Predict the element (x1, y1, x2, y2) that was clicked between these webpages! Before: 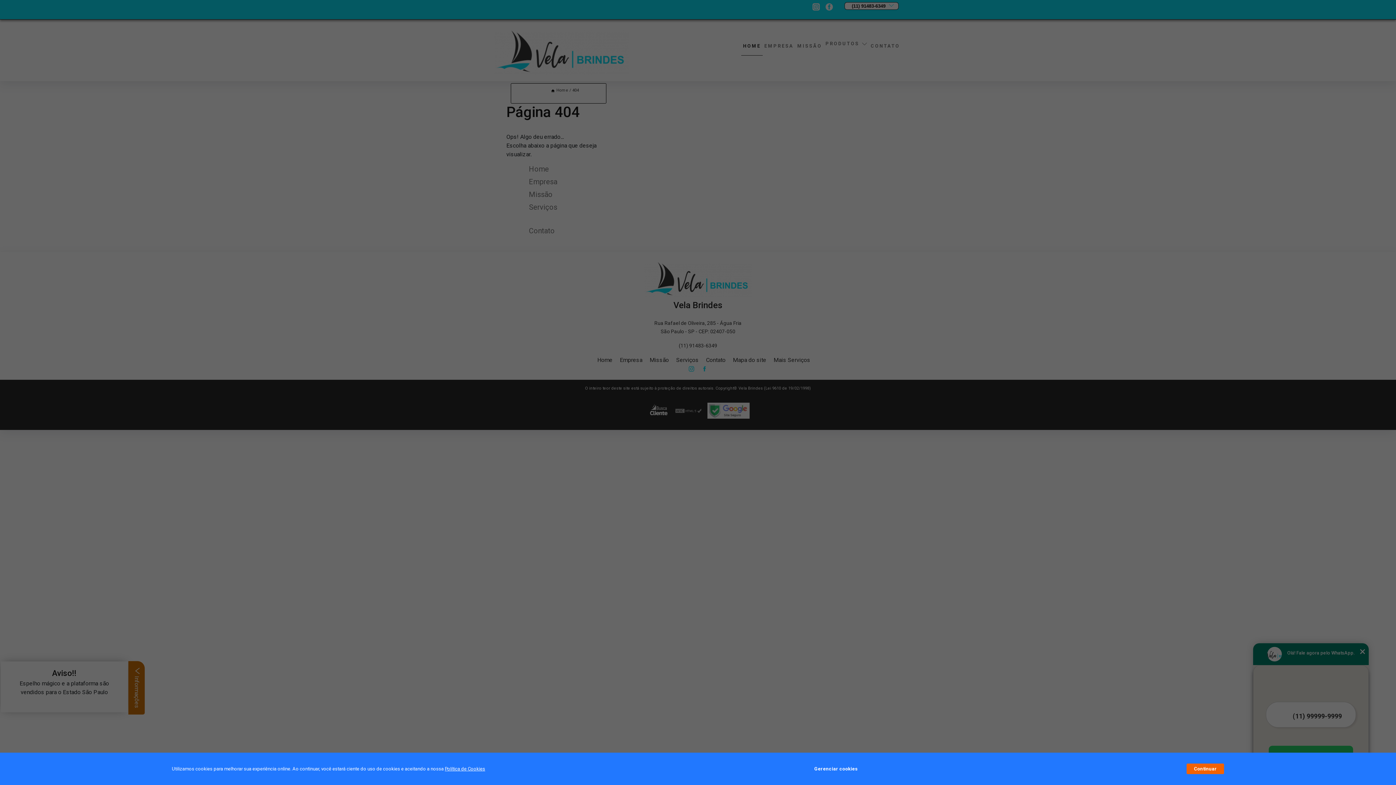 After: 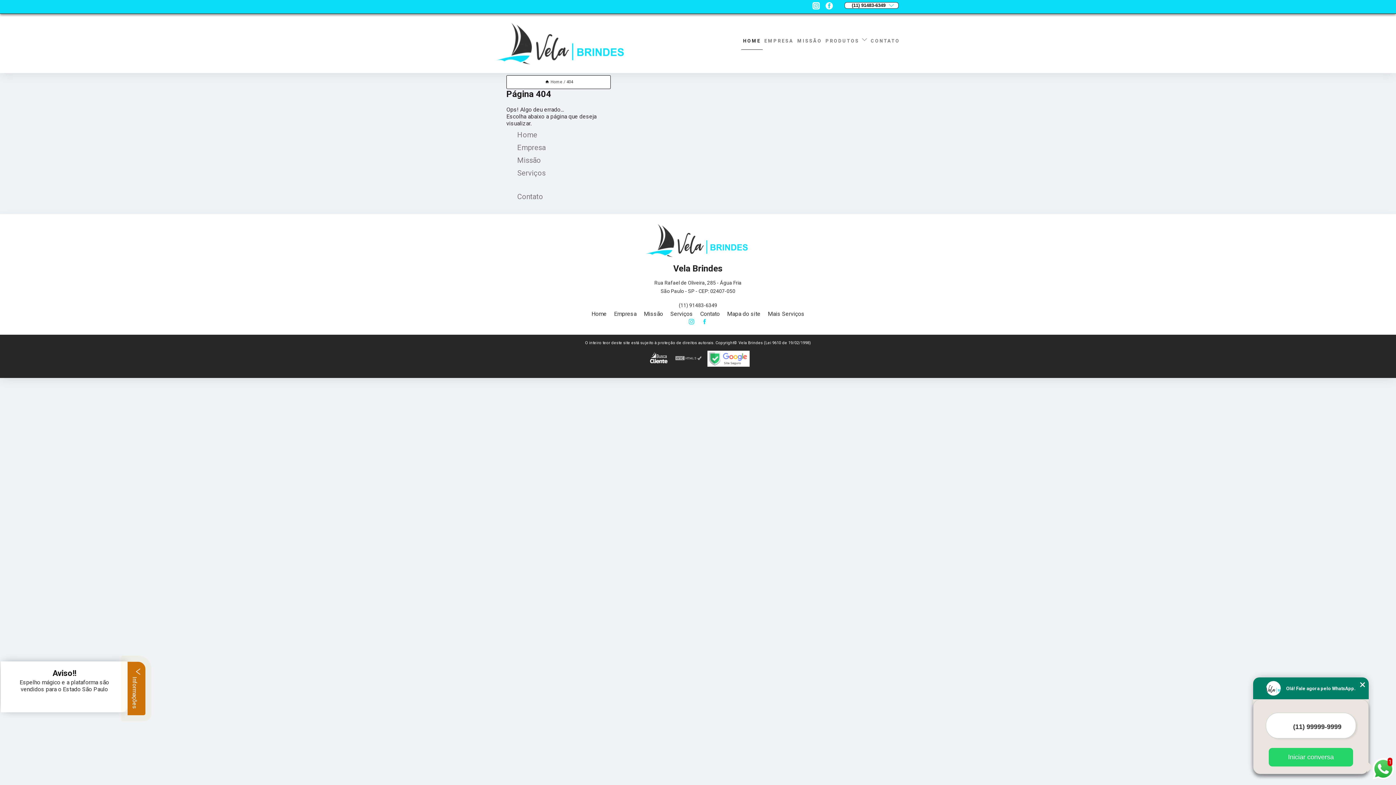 Action: bbox: (1187, 764, 1224, 774) label: Continuar